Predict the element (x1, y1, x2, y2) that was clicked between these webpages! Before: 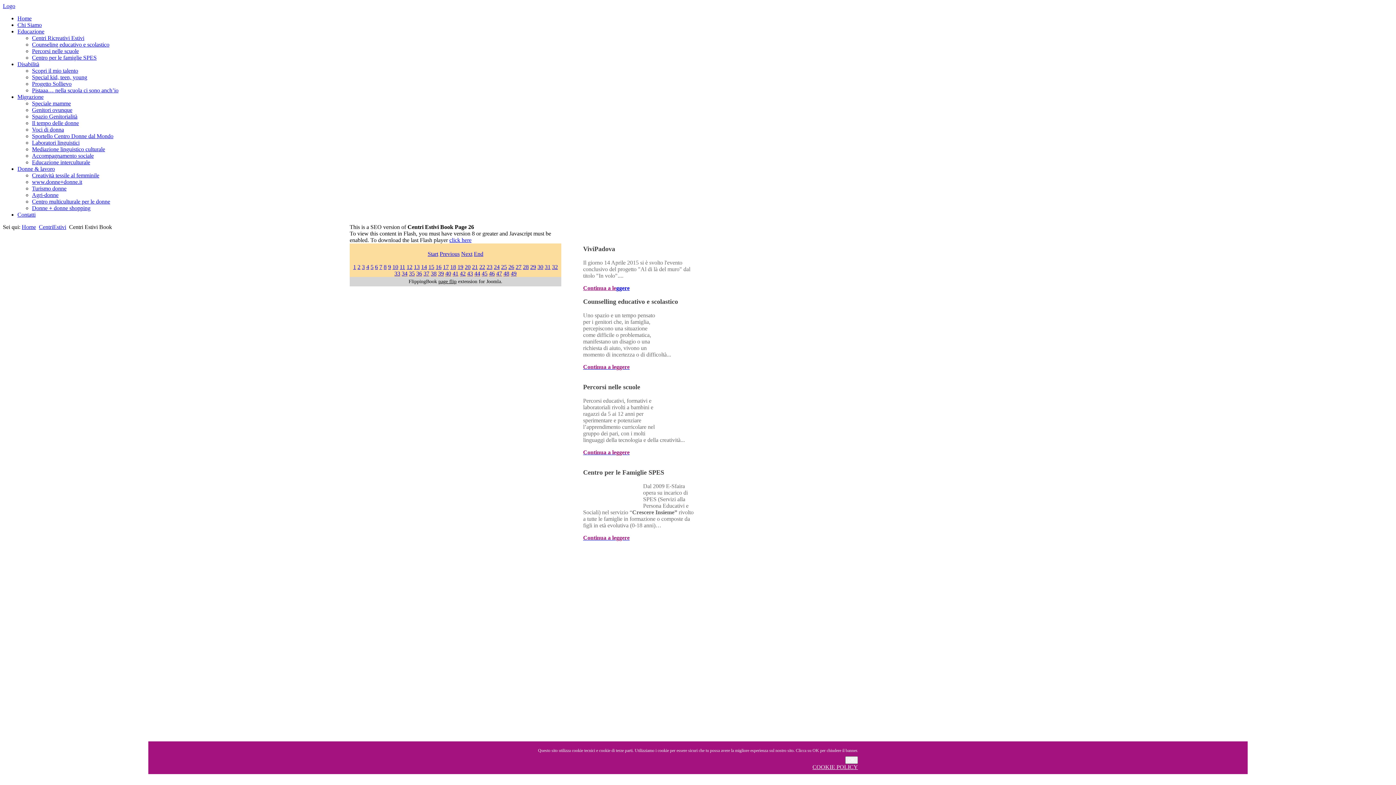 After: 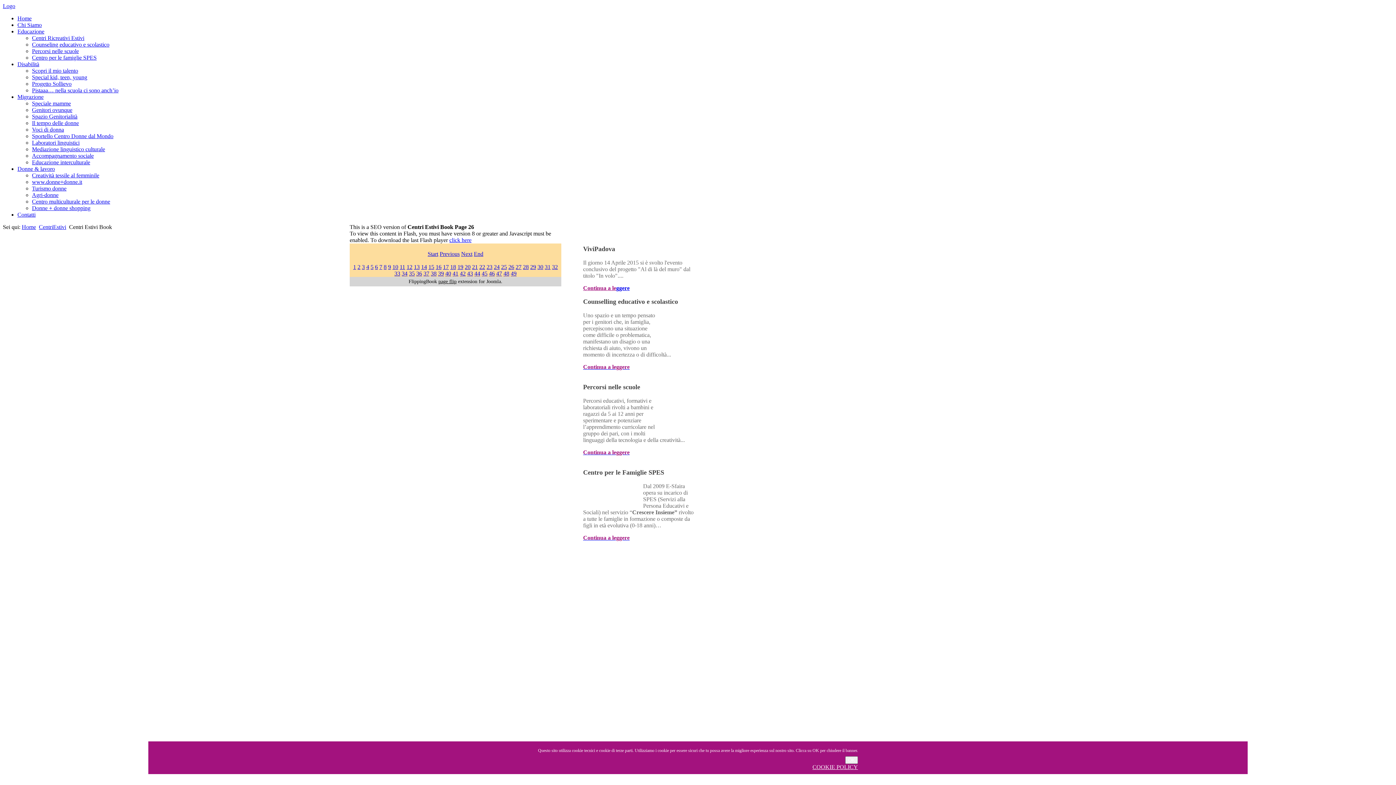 Action: label: 26 bbox: (508, 264, 514, 270)